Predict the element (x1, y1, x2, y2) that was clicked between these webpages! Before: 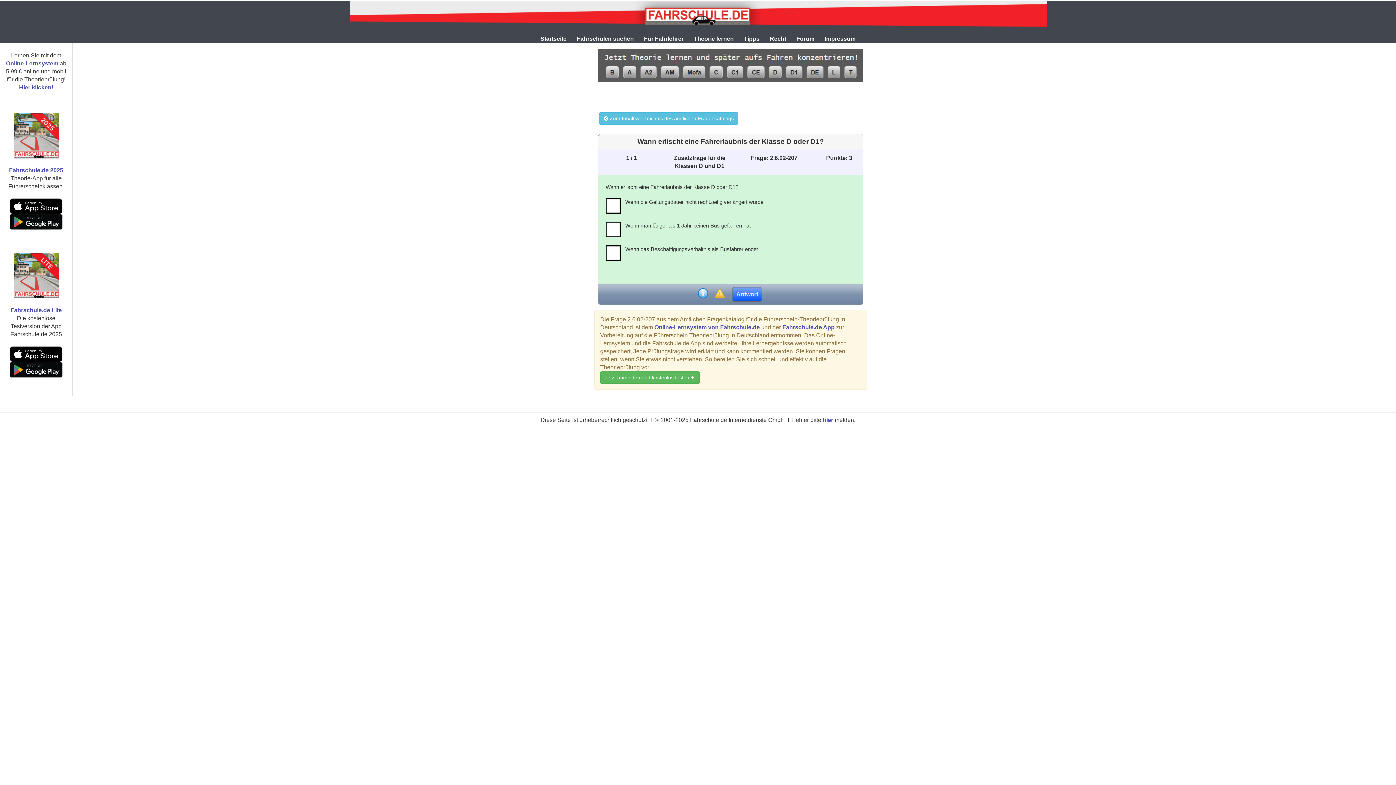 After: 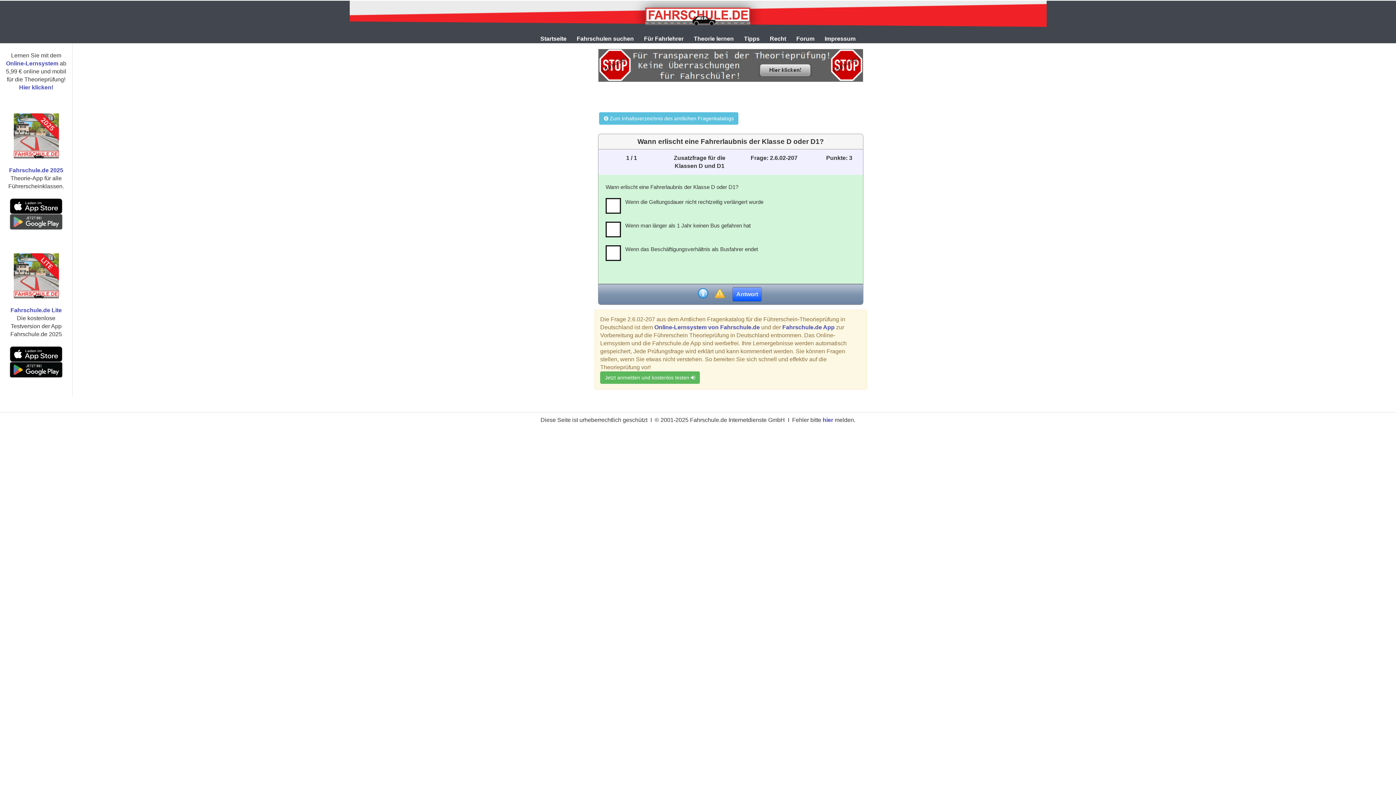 Action: bbox: (9, 218, 62, 224)